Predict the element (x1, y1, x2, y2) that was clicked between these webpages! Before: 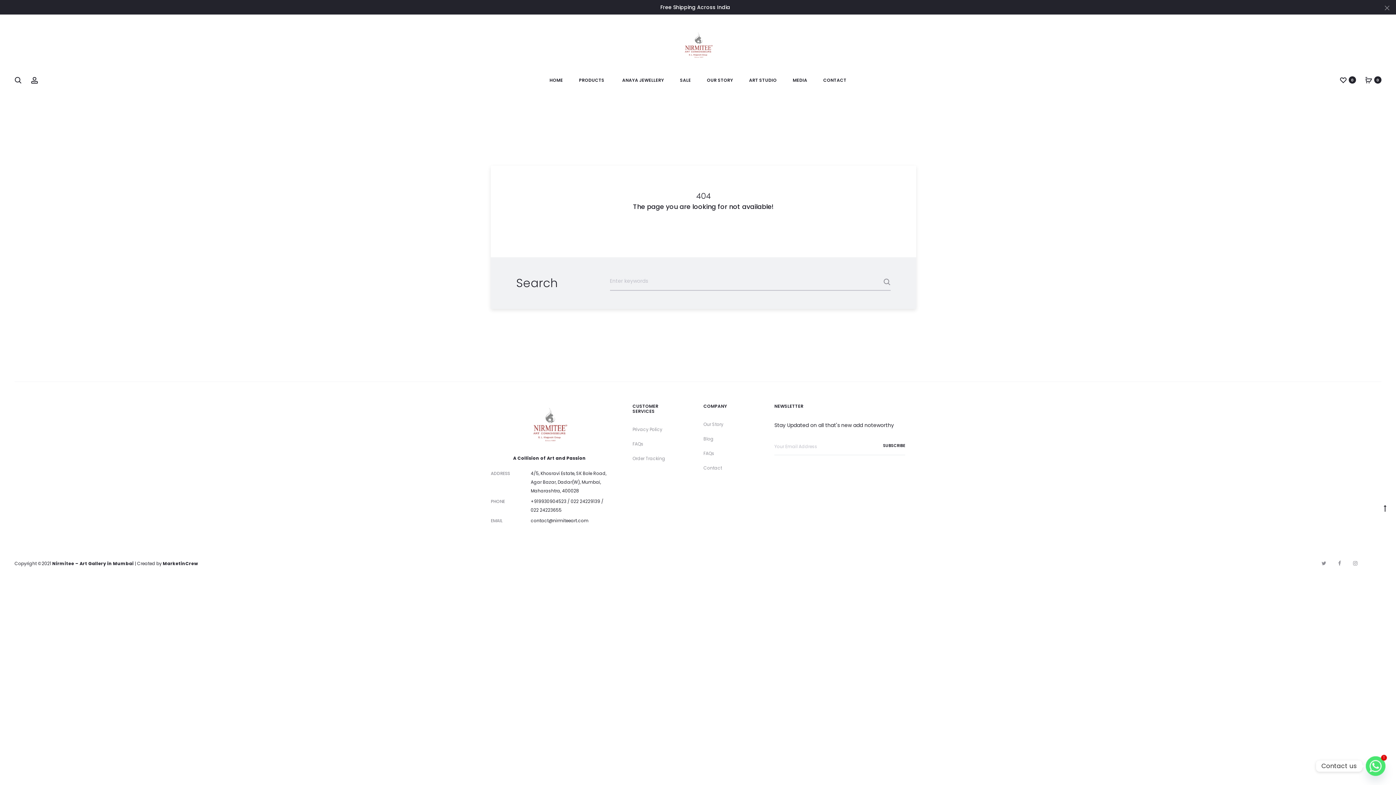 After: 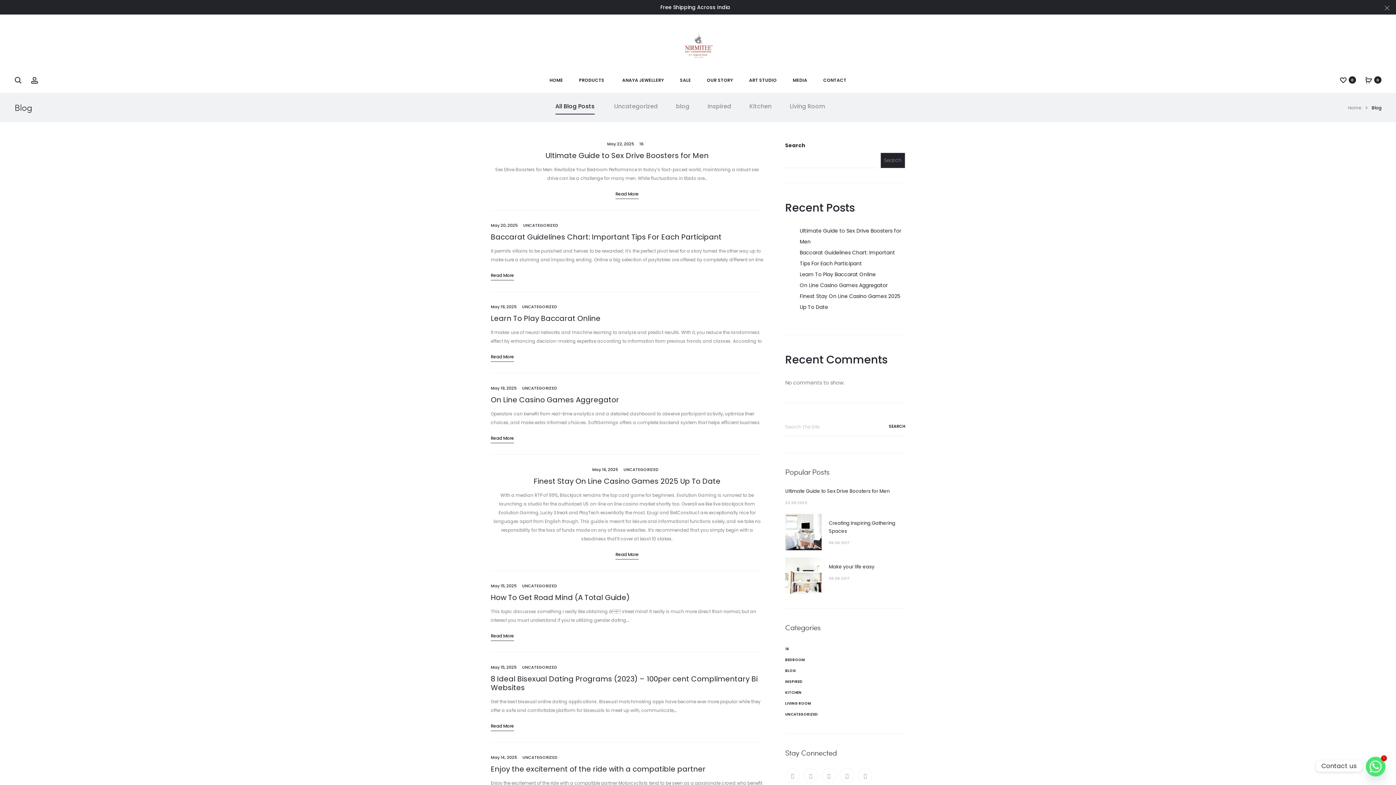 Action: bbox: (703, 436, 713, 442) label: Blog